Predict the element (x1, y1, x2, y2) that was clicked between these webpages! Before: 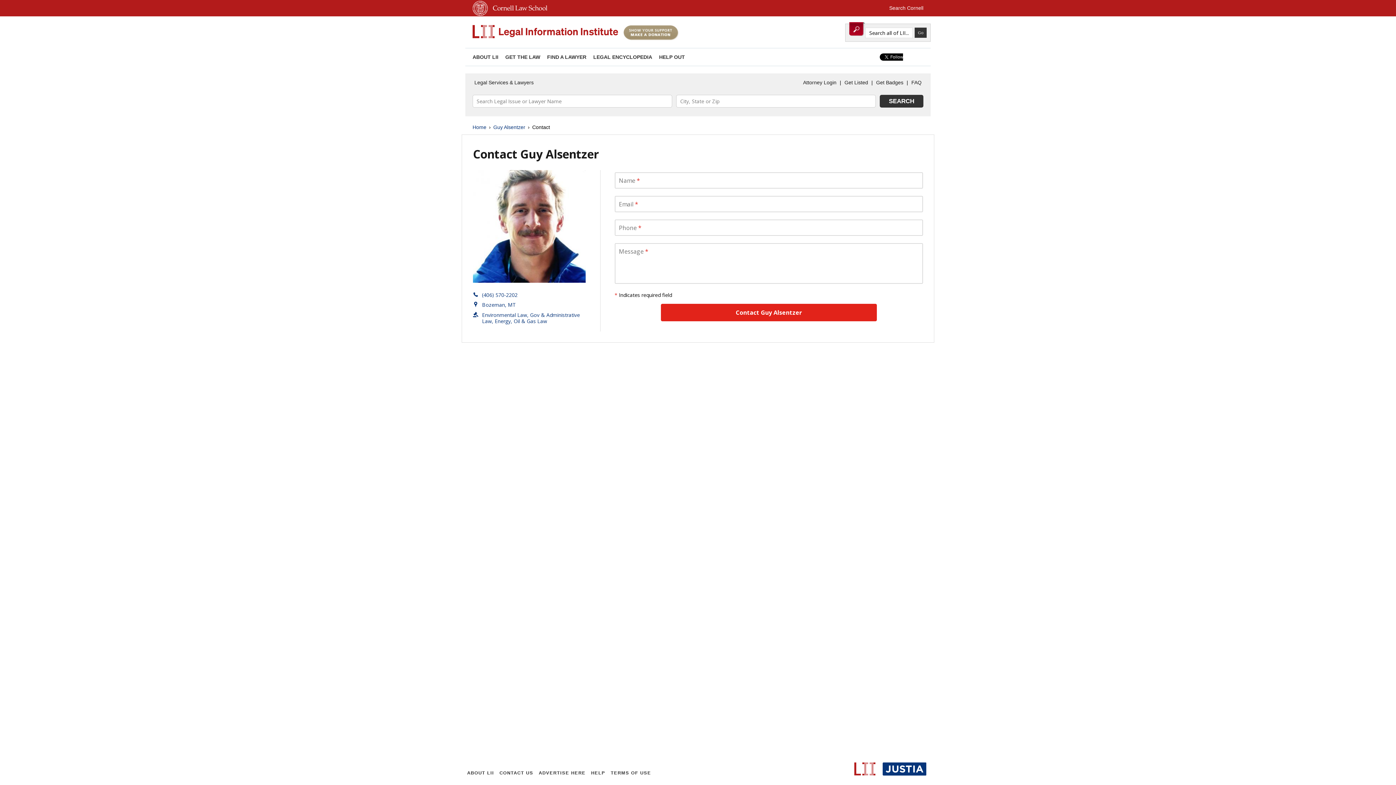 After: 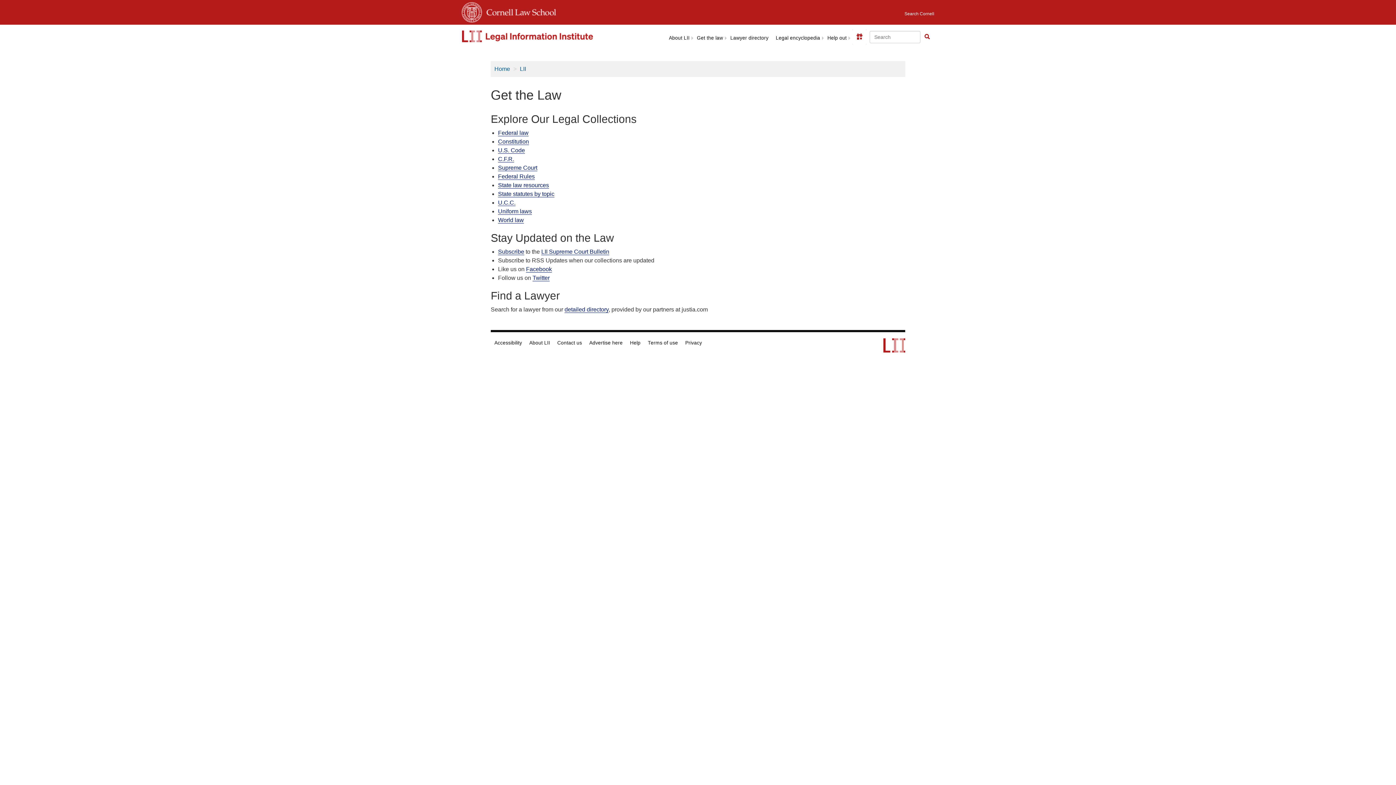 Action: label: GET THE LAW bbox: (505, 54, 540, 60)